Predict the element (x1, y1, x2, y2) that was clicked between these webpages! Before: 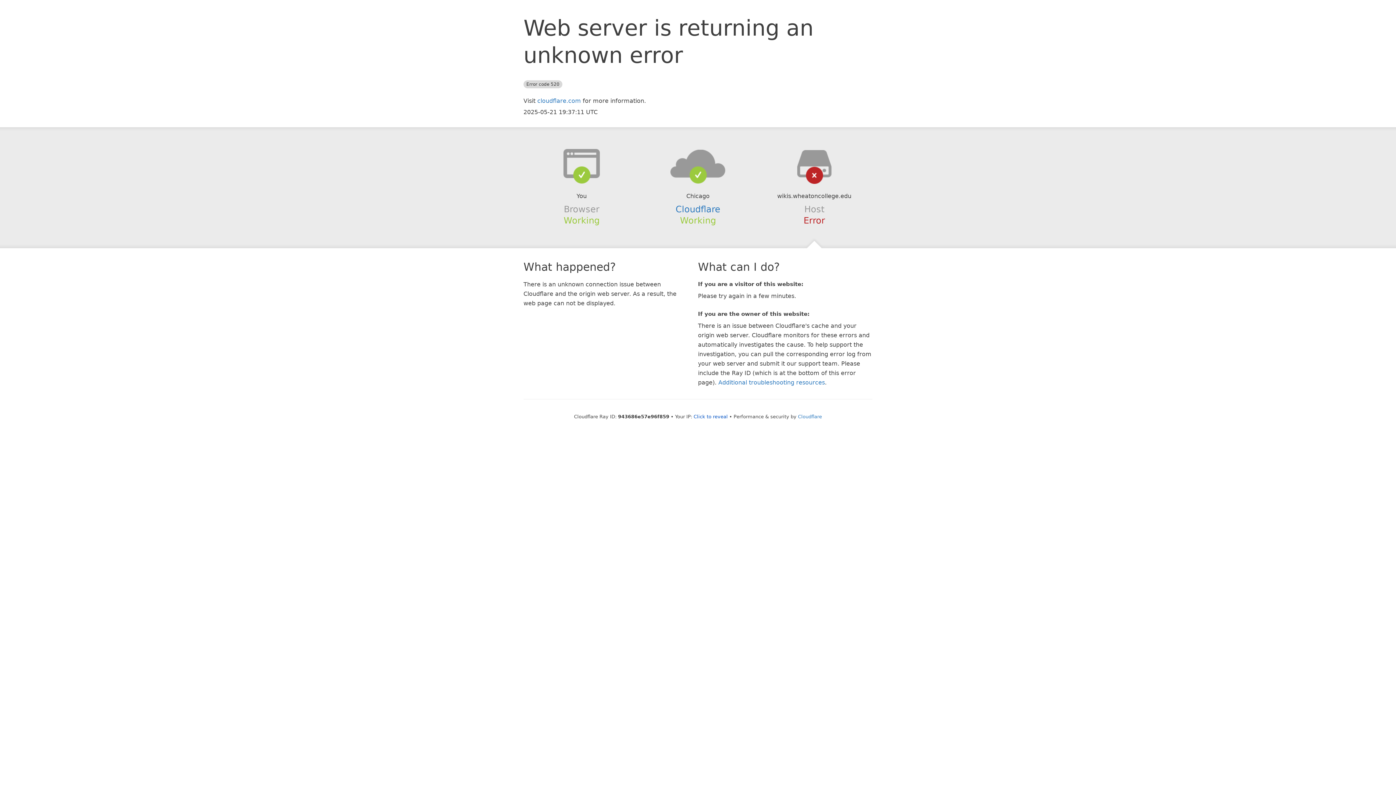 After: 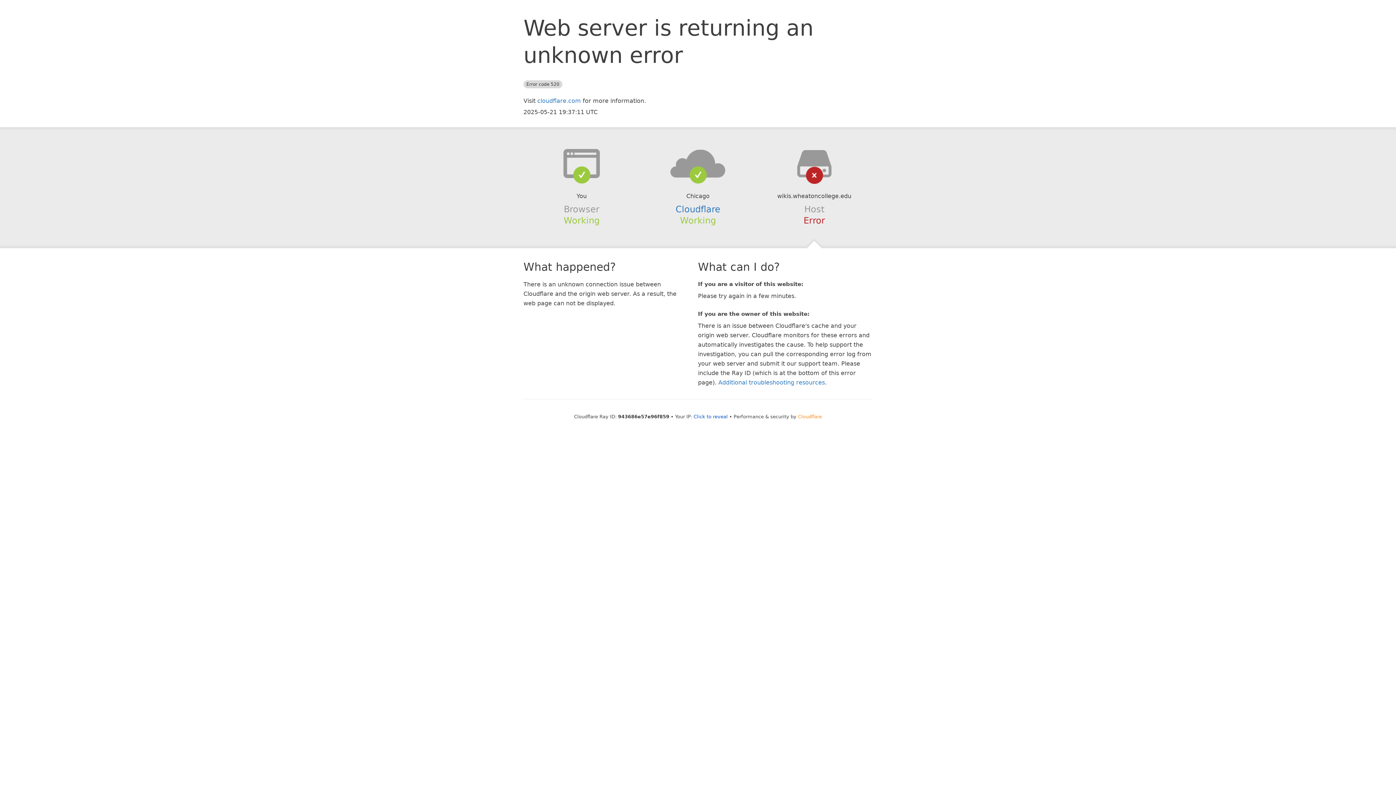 Action: bbox: (798, 414, 822, 419) label: Cloudflare